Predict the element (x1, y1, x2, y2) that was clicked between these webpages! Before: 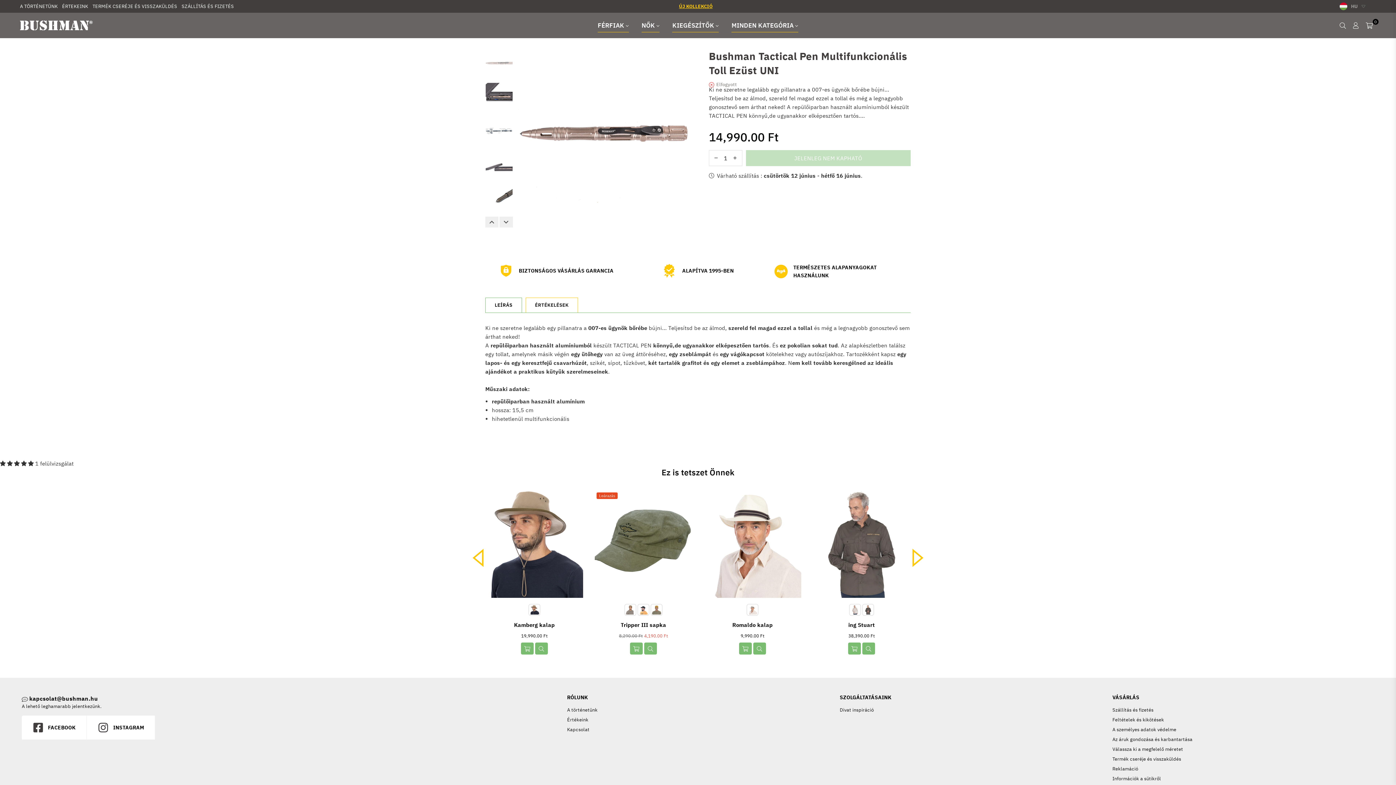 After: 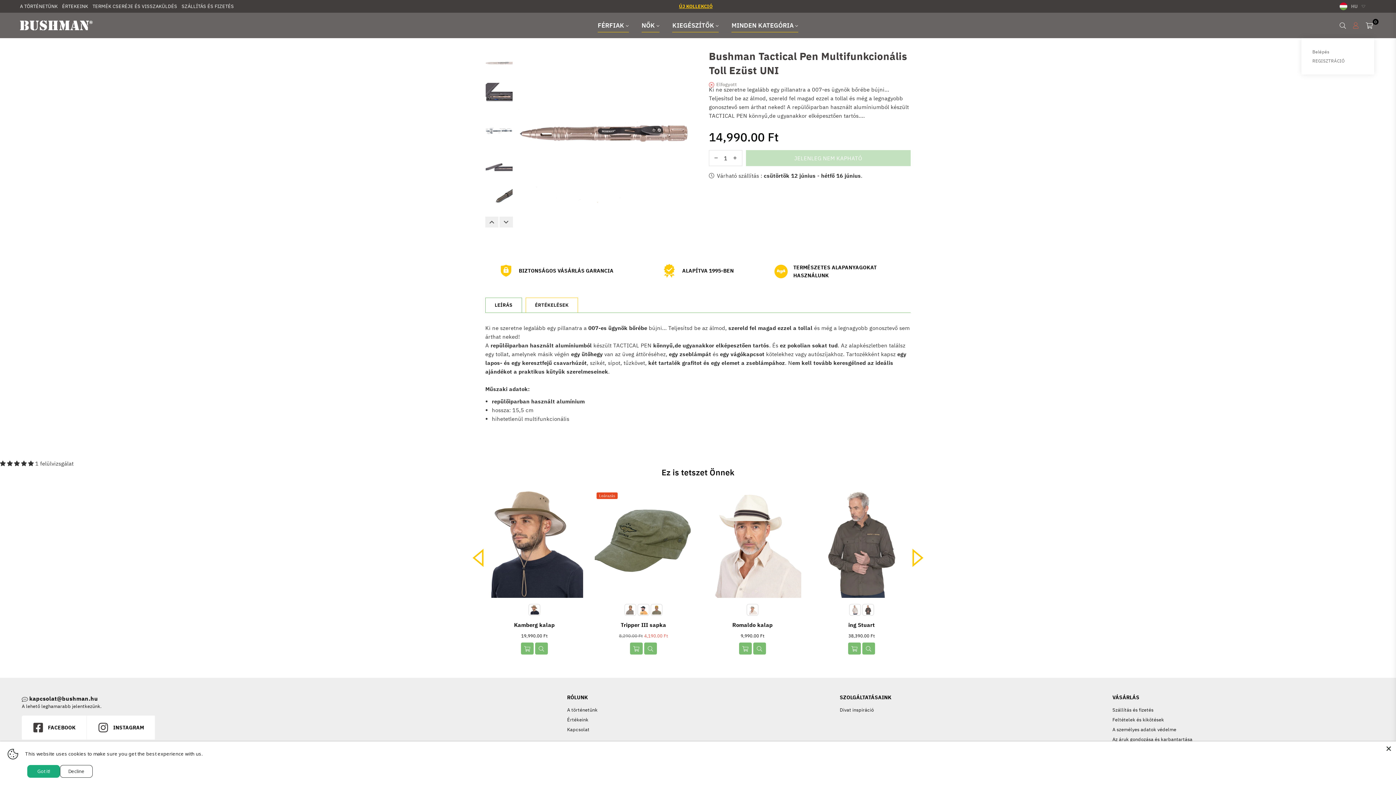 Action: bbox: (1349, 20, 1362, 30)